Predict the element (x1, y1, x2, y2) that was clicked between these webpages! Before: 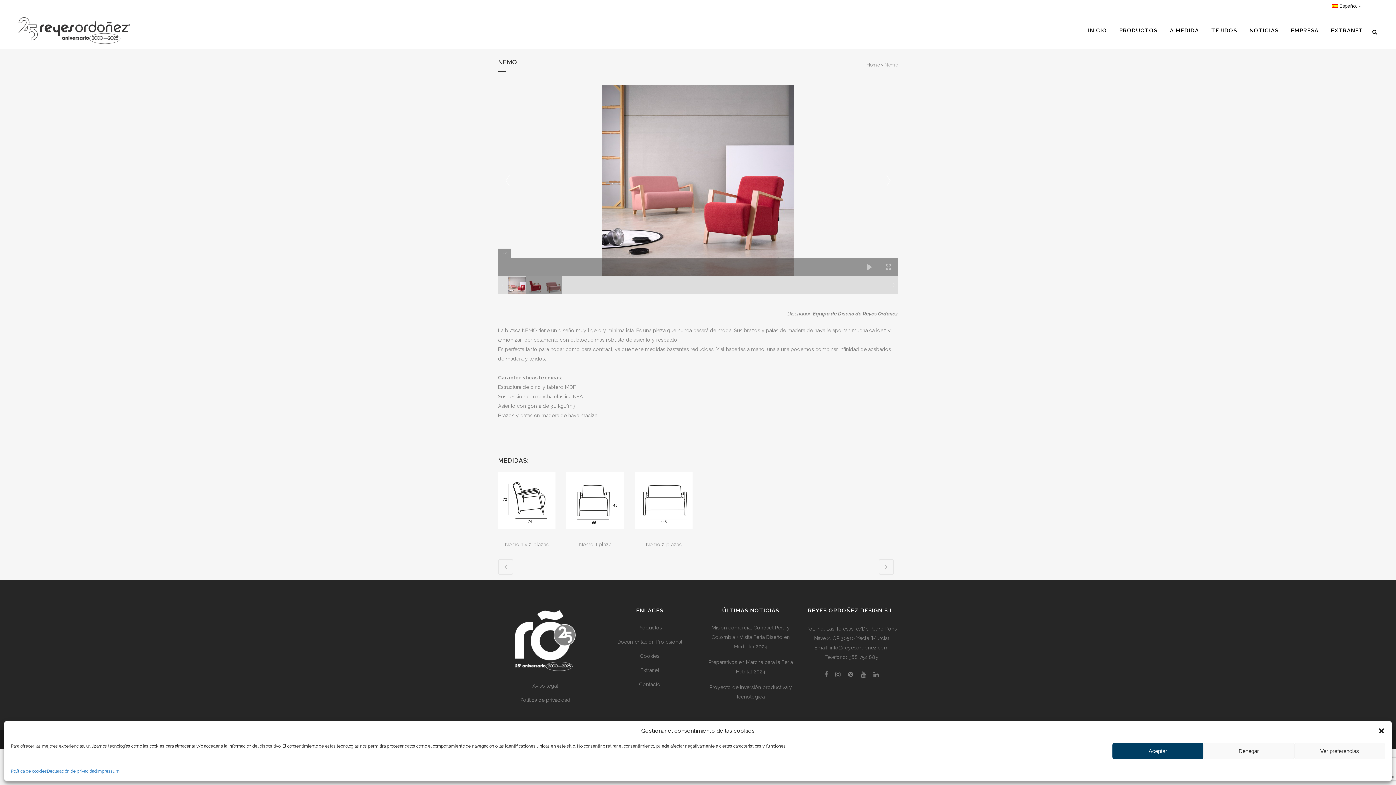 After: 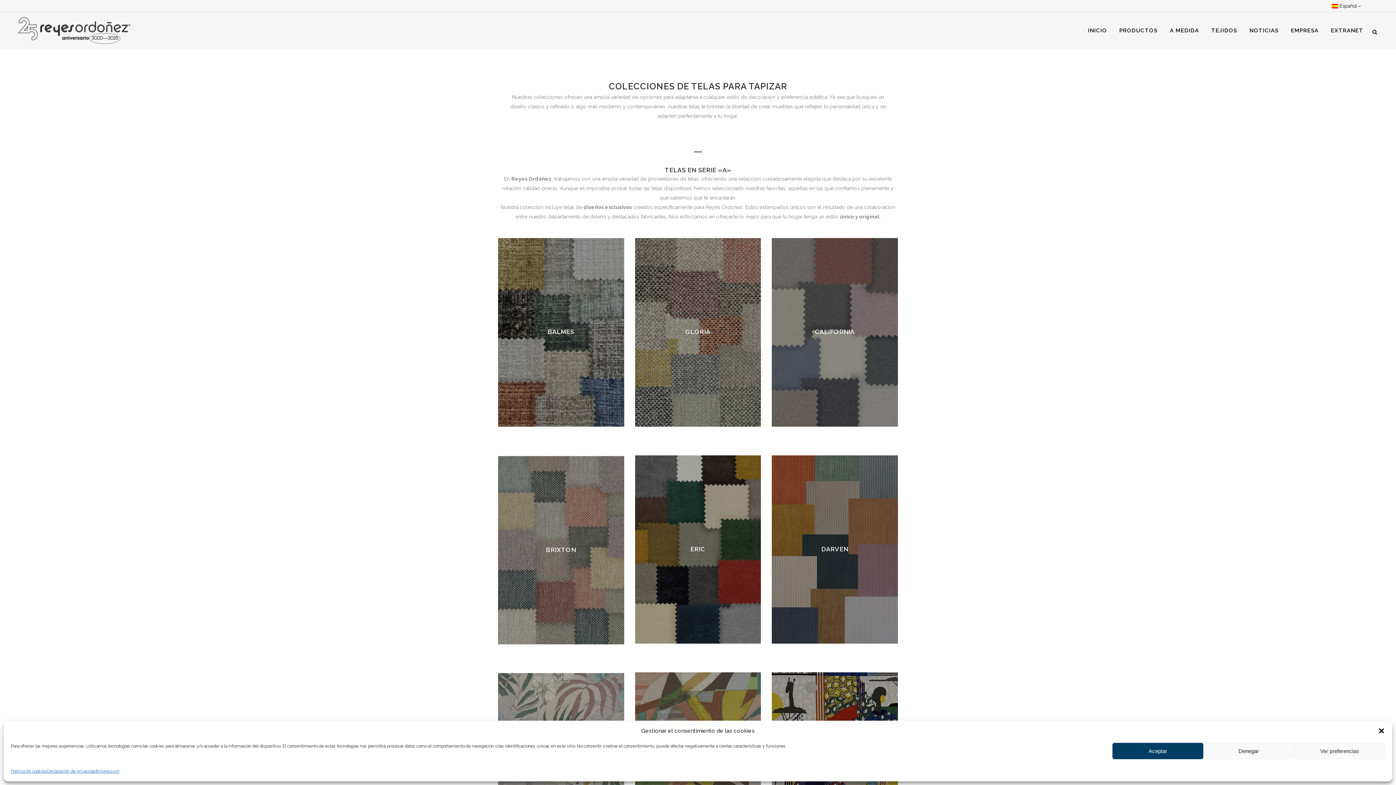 Action: bbox: (1205, 12, 1243, 48) label: TEJIDOS